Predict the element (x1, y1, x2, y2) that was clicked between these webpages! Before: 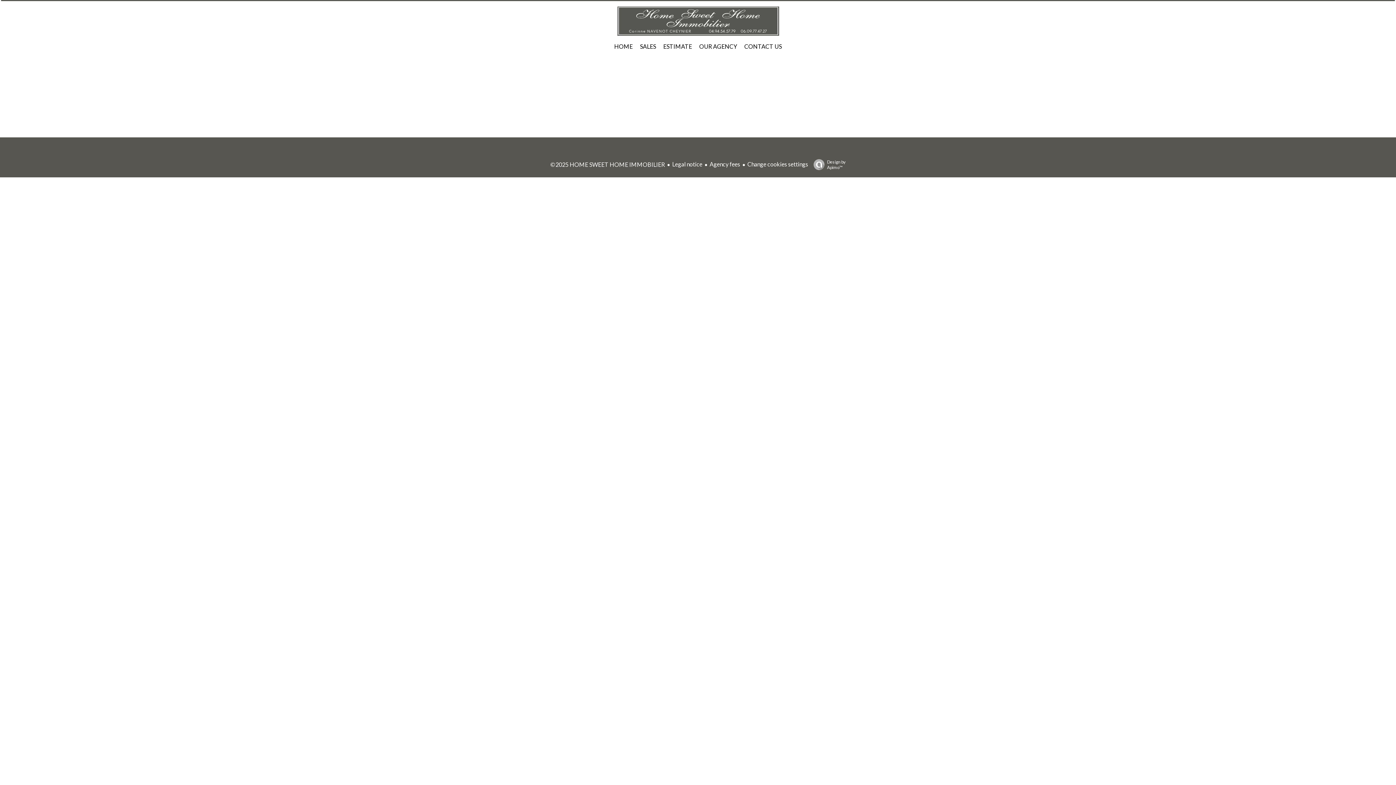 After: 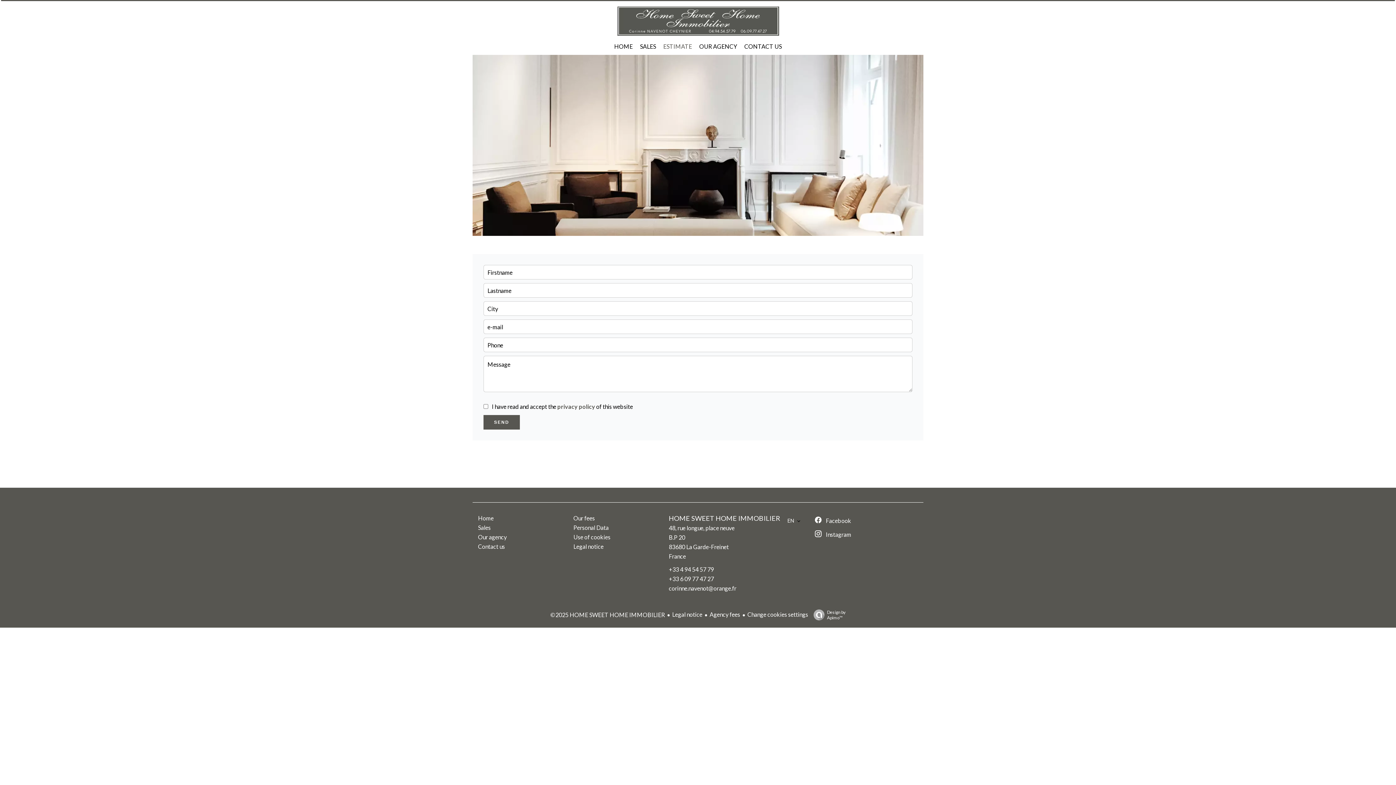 Action: label: ESTIMATE bbox: (663, 42, 692, 49)